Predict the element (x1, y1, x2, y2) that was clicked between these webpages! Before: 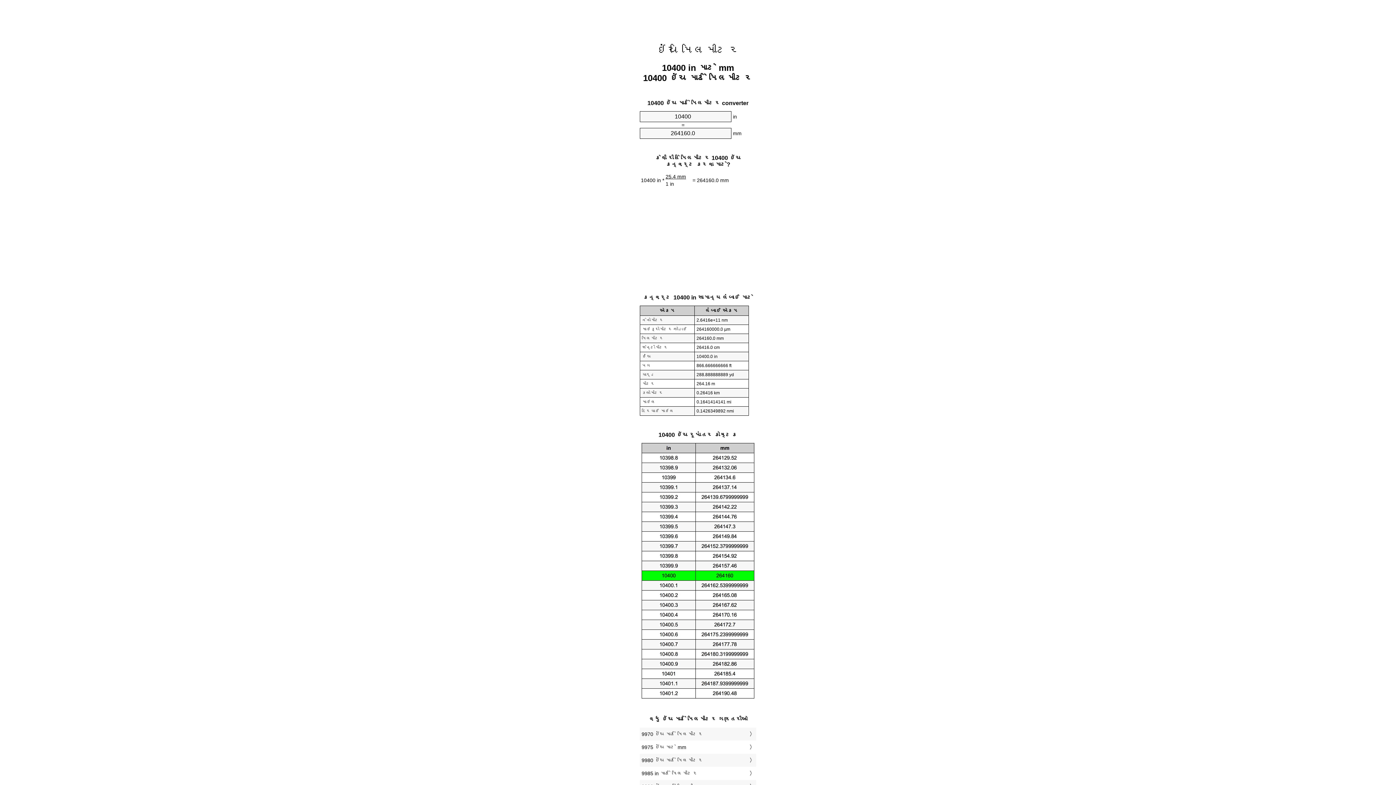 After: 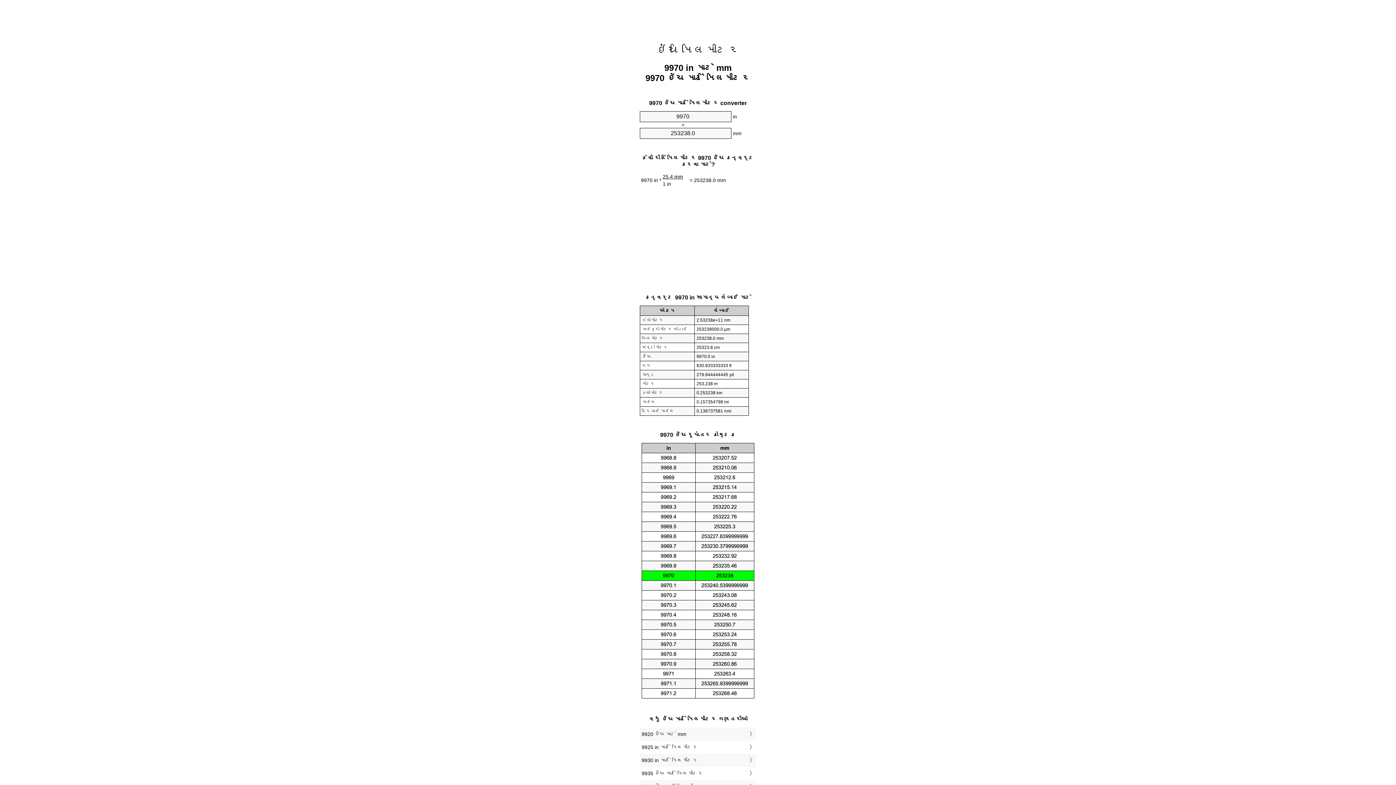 Action: bbox: (641, 729, 754, 739) label: 9970 ઇંચ માટે મિલિમીટર